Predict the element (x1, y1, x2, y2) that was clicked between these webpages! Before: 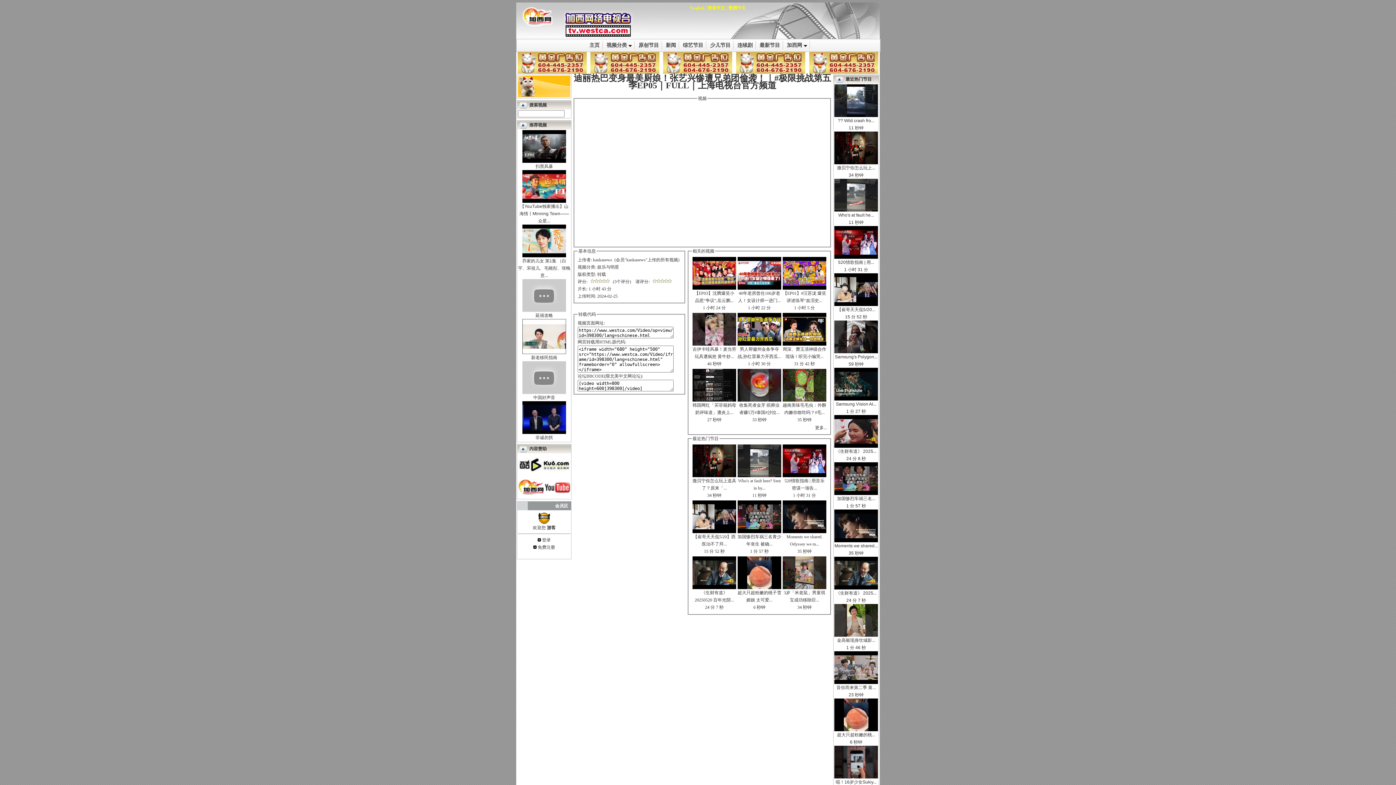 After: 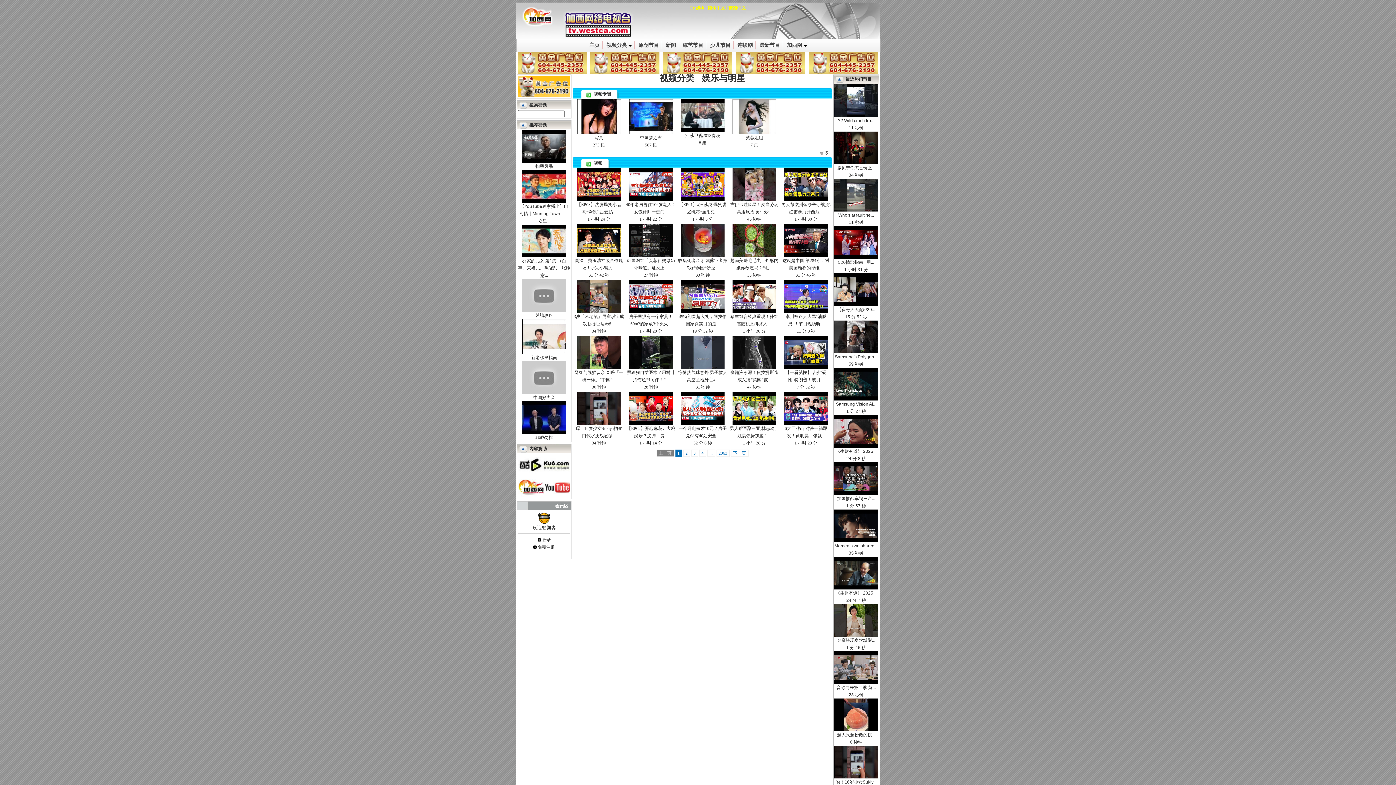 Action: label: 娱乐与明星 bbox: (597, 264, 619, 269)